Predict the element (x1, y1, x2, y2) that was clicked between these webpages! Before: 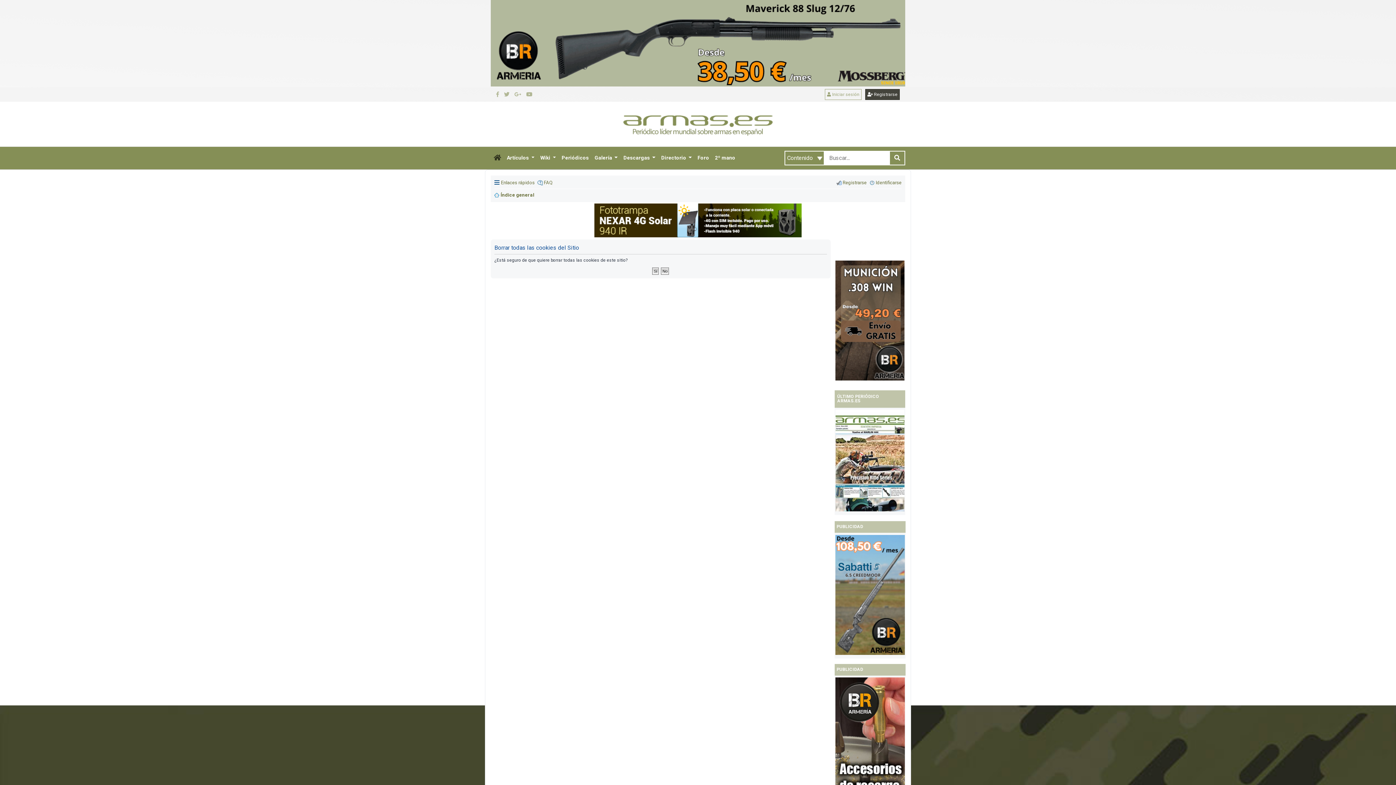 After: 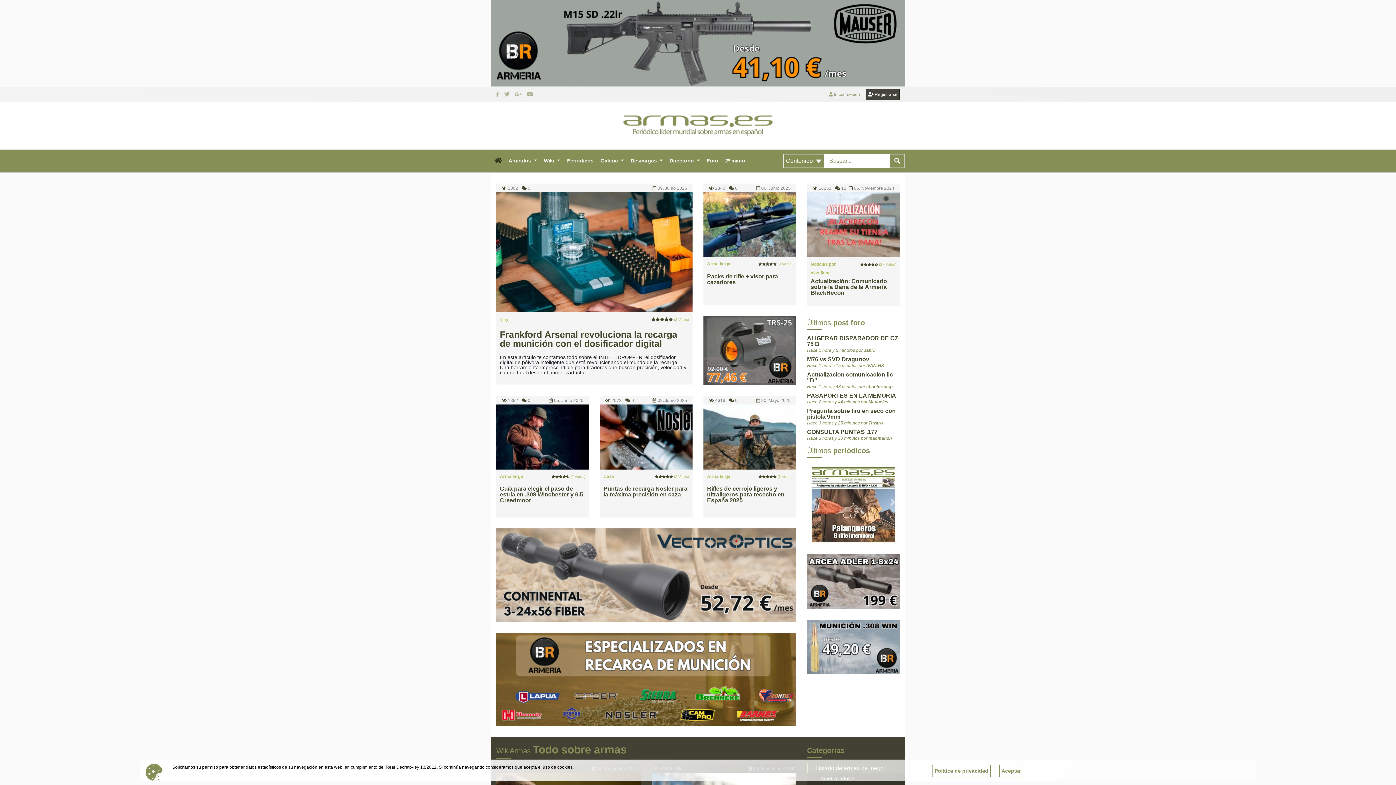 Action: bbox: (616, 136, 780, 140)